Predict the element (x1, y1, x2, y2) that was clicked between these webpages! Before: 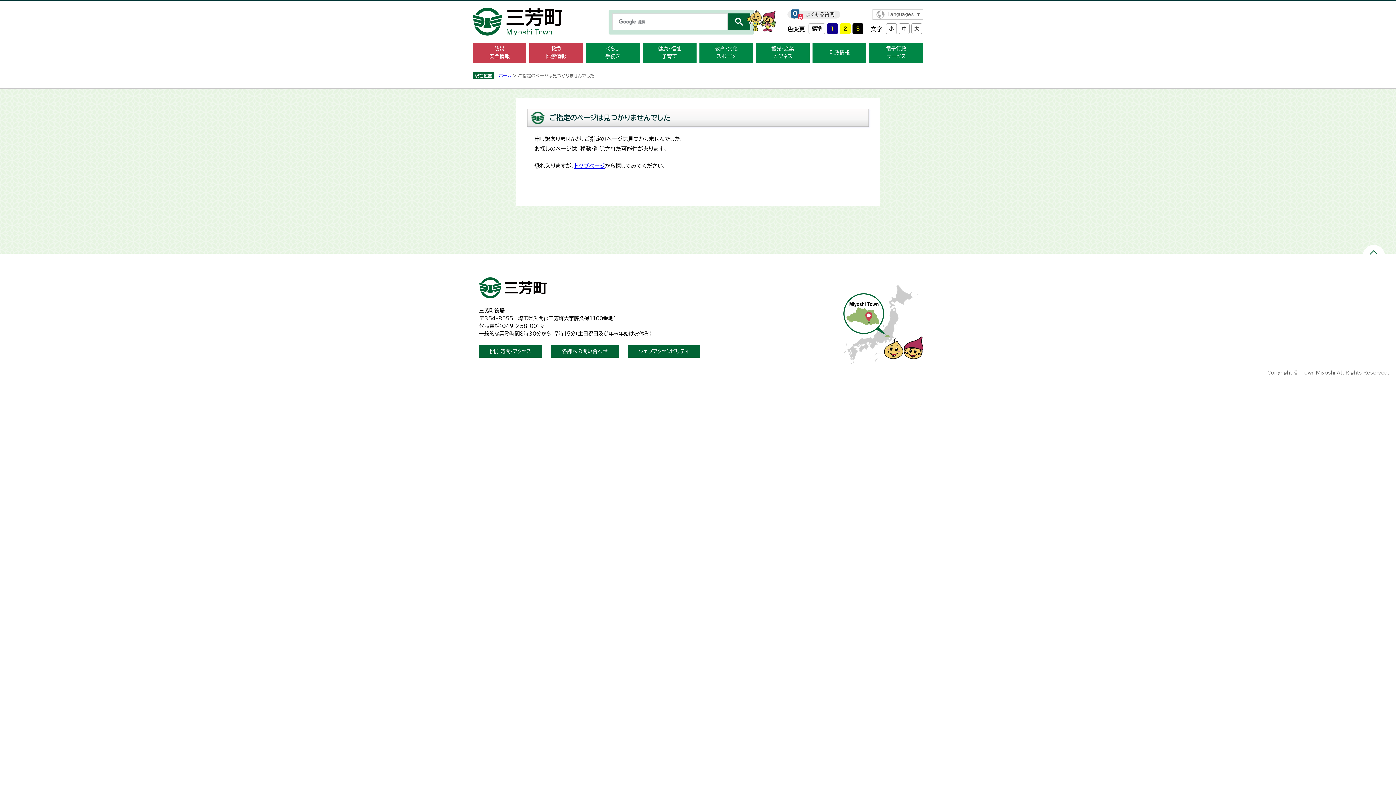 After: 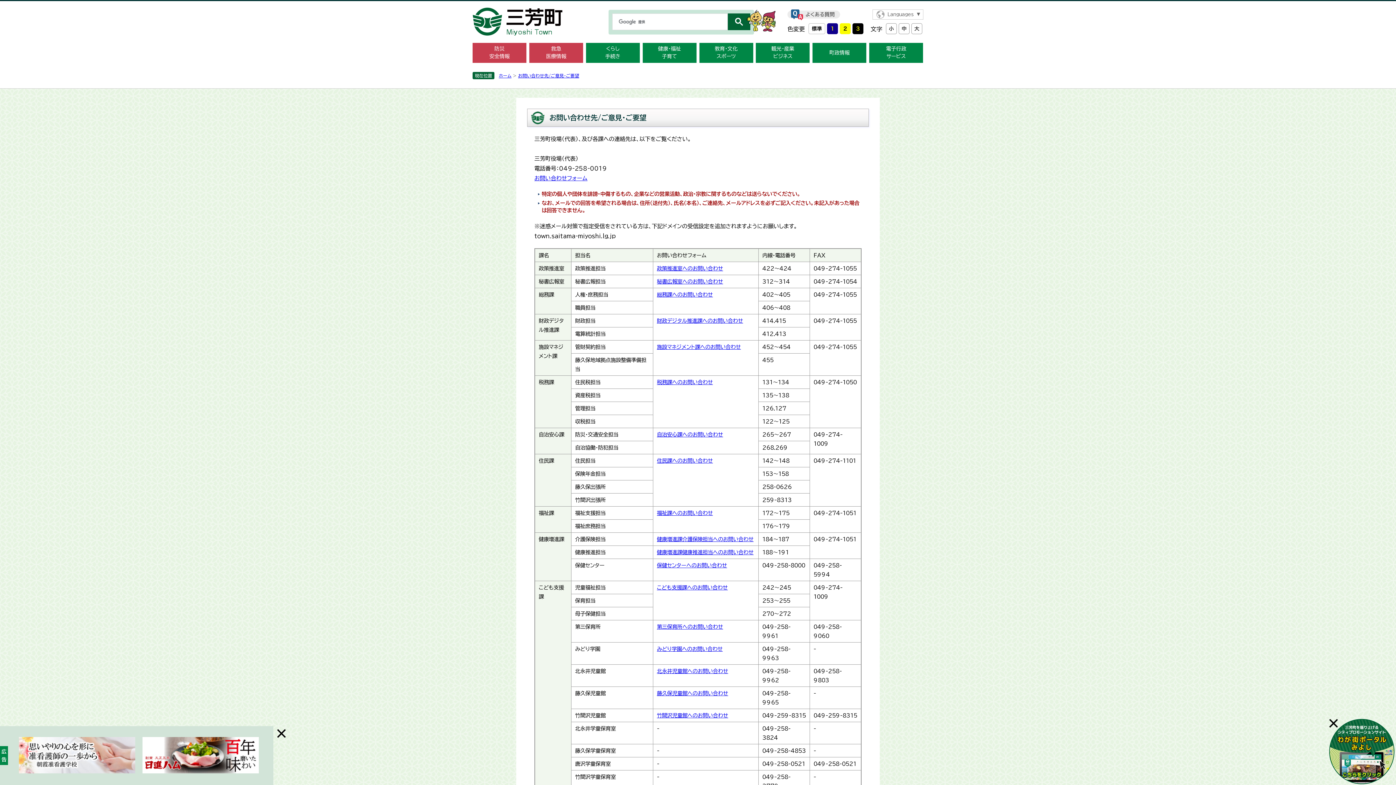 Action: label: 各課への問い合わせ bbox: (551, 345, 618, 357)